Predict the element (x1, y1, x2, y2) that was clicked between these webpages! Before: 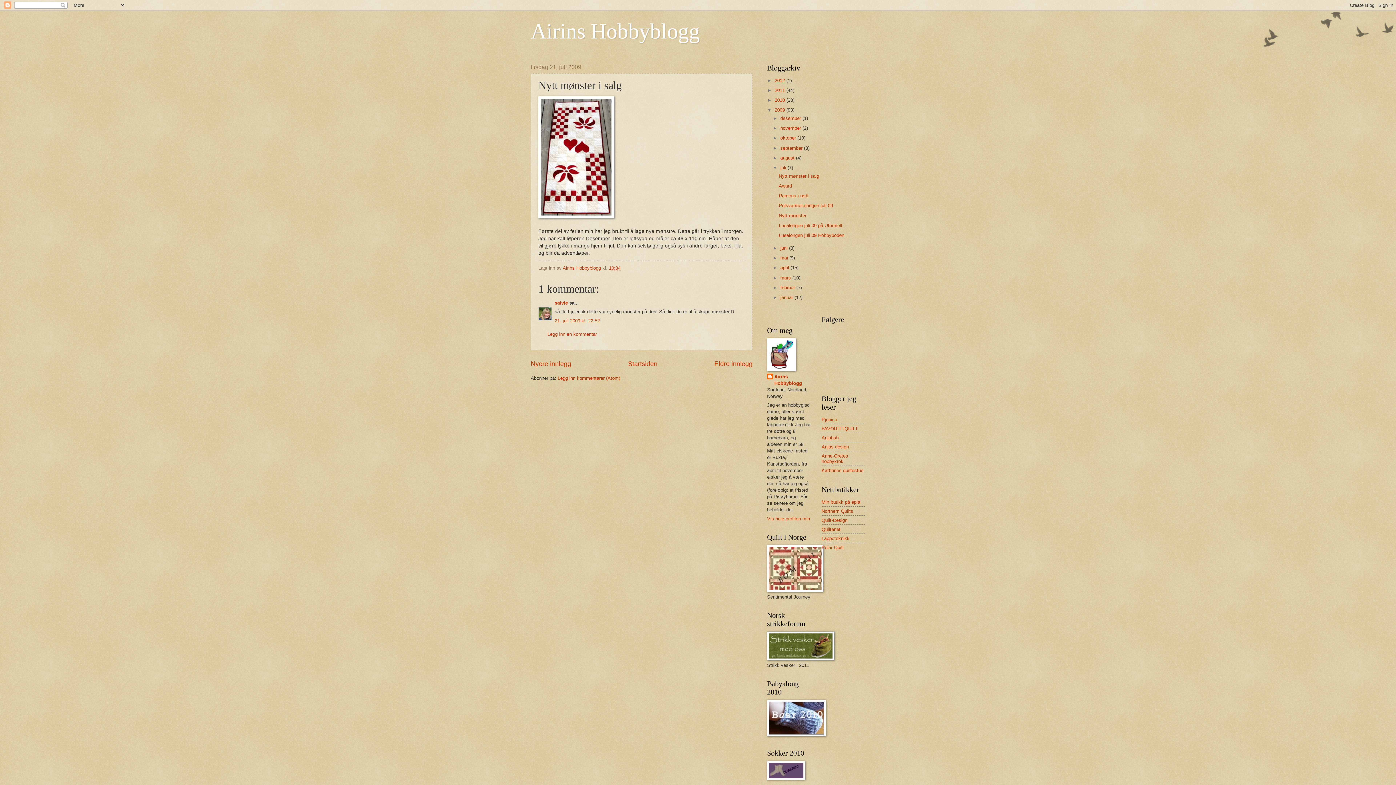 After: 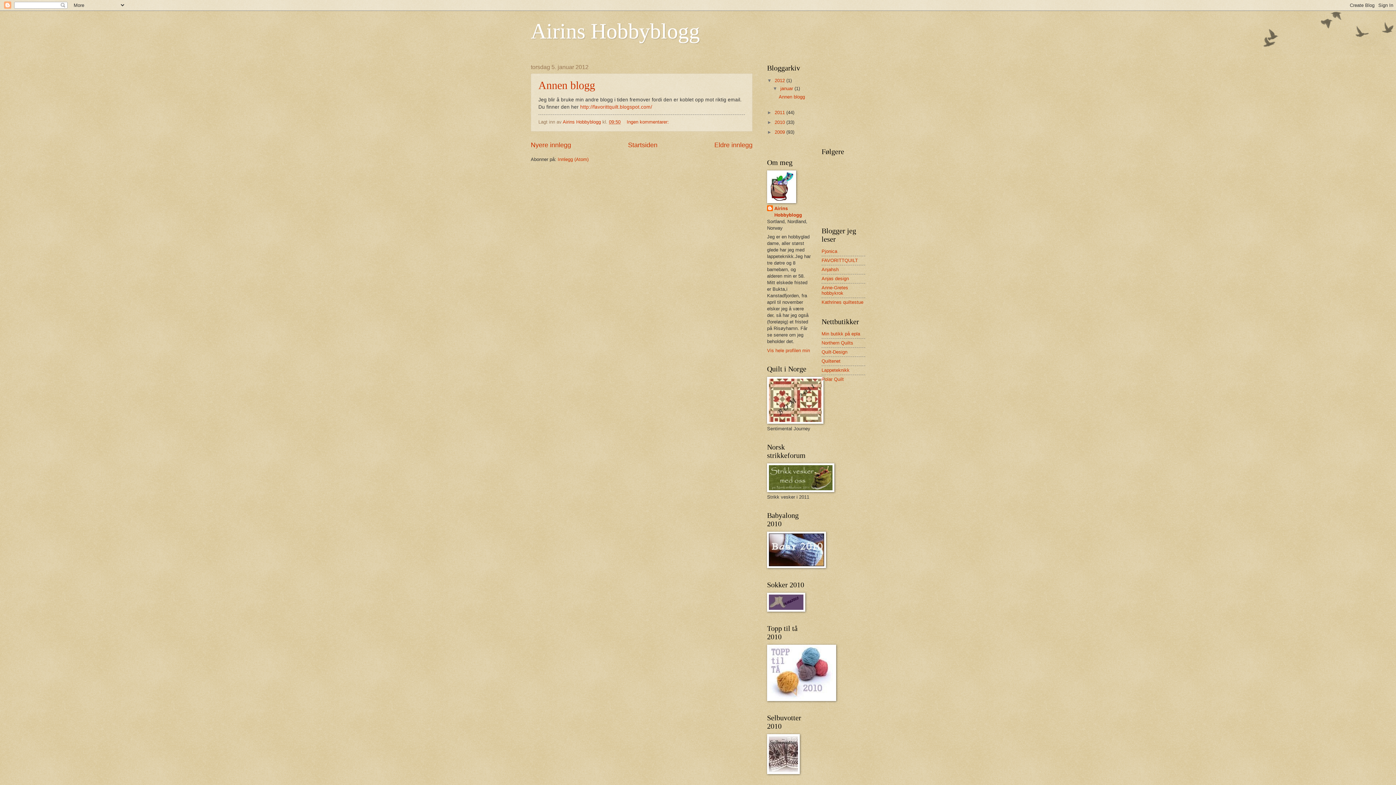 Action: bbox: (774, 77, 786, 83) label: 2012 